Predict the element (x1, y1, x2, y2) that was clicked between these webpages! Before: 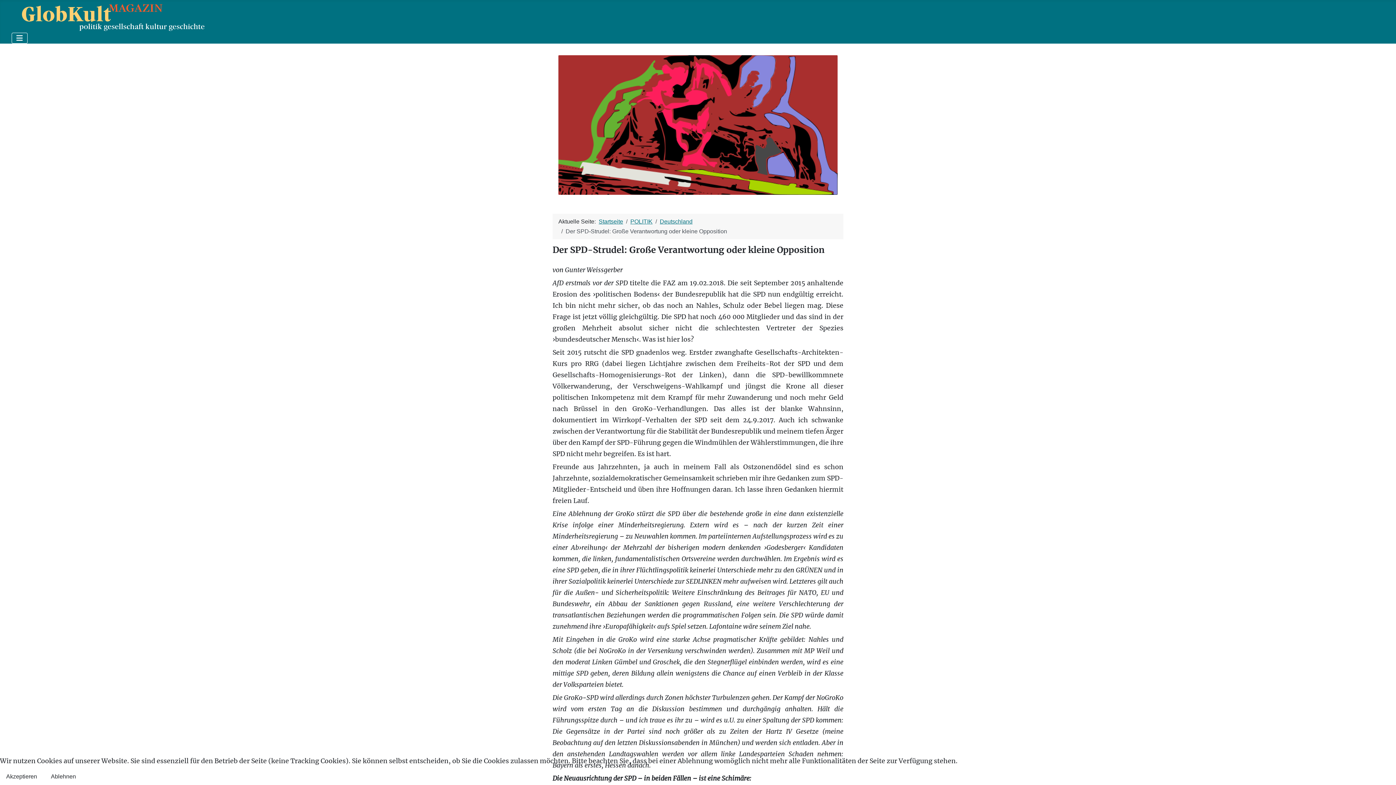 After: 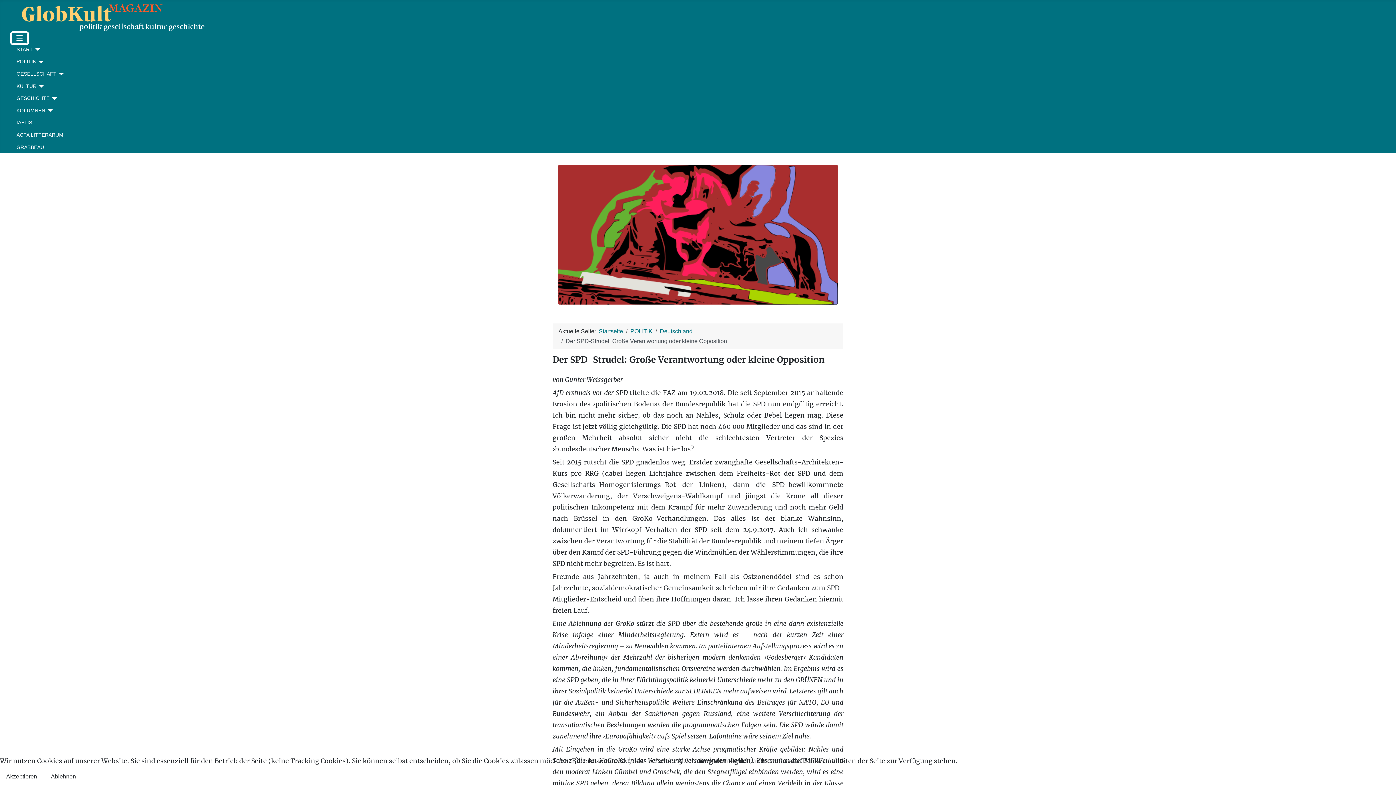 Action: label: Navigation umschalten bbox: (11, 32, 27, 43)